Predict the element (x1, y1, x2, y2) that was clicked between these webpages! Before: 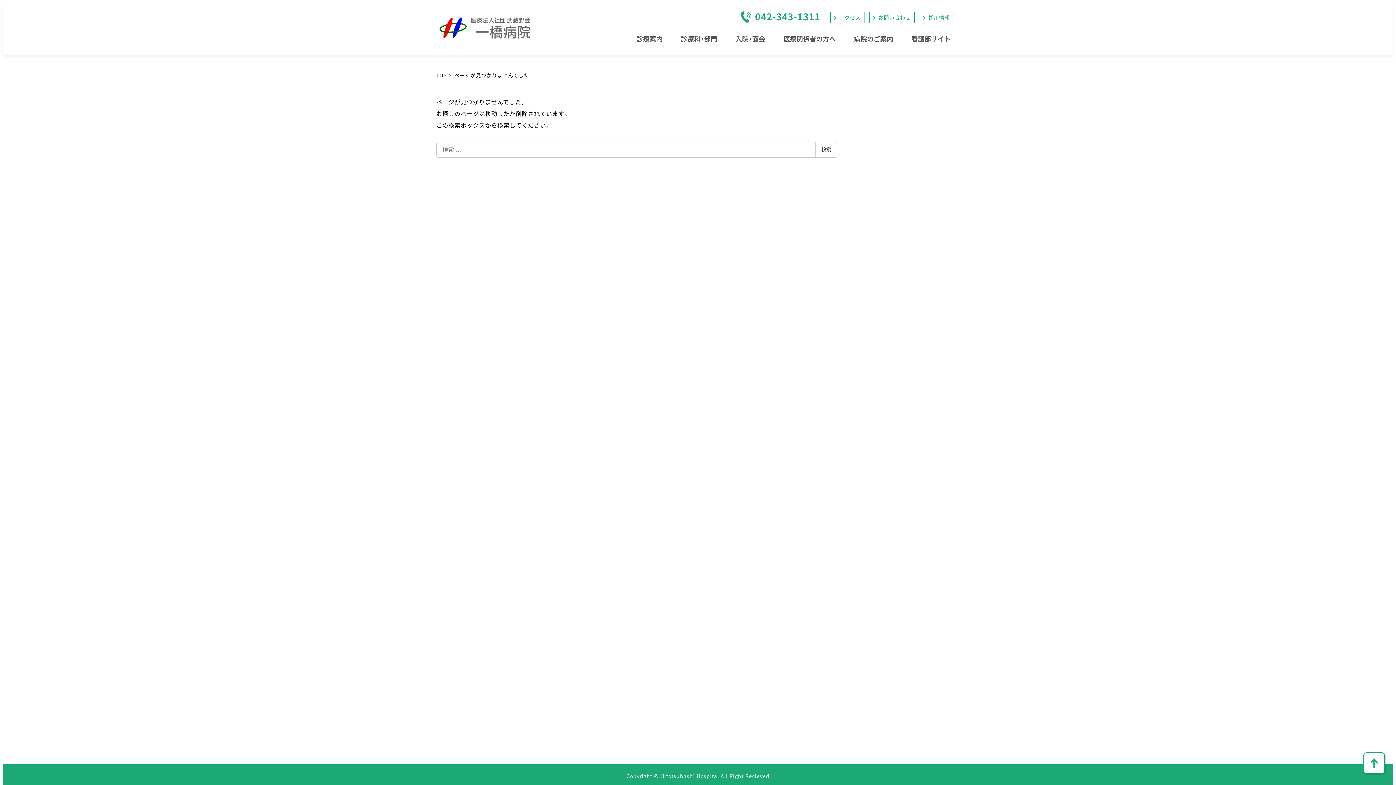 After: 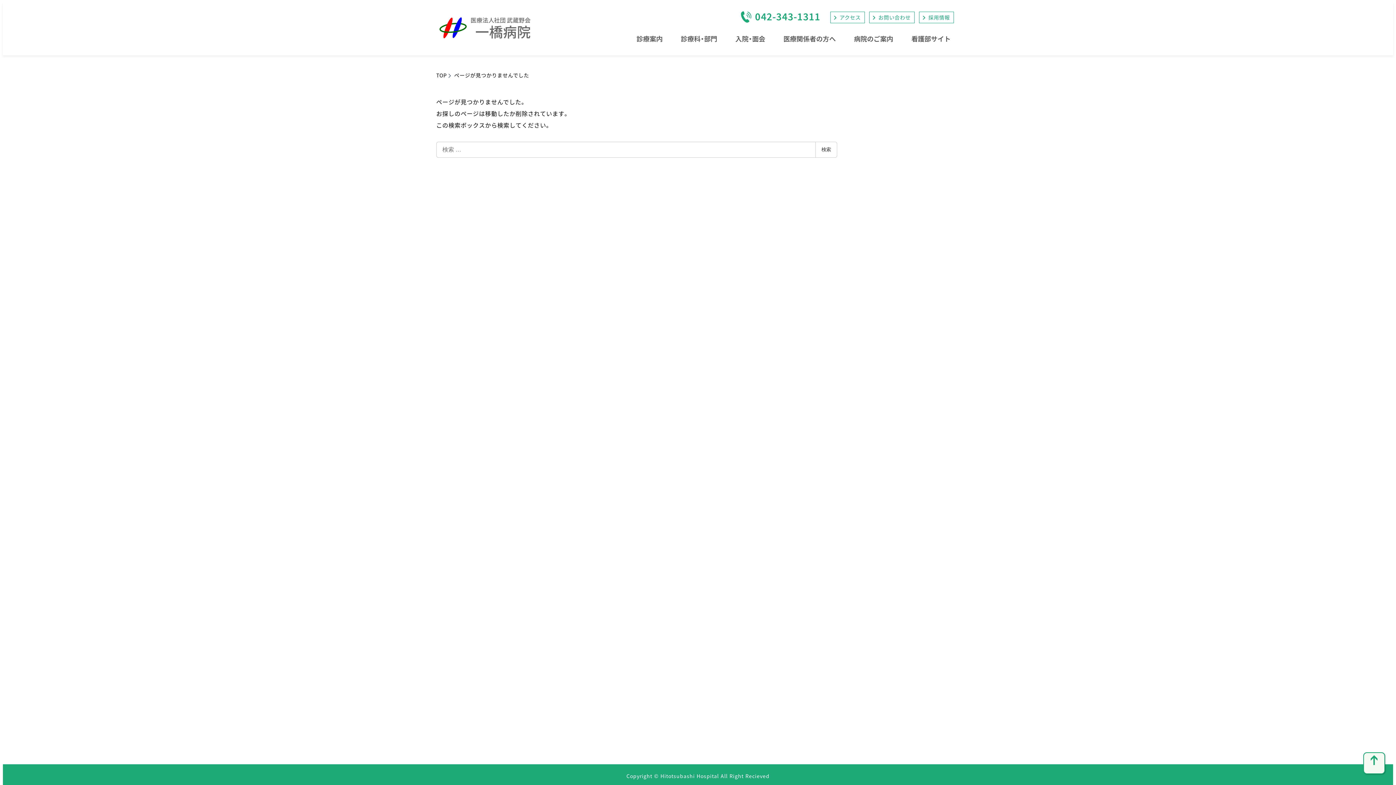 Action: bbox: (1363, 752, 1385, 774)